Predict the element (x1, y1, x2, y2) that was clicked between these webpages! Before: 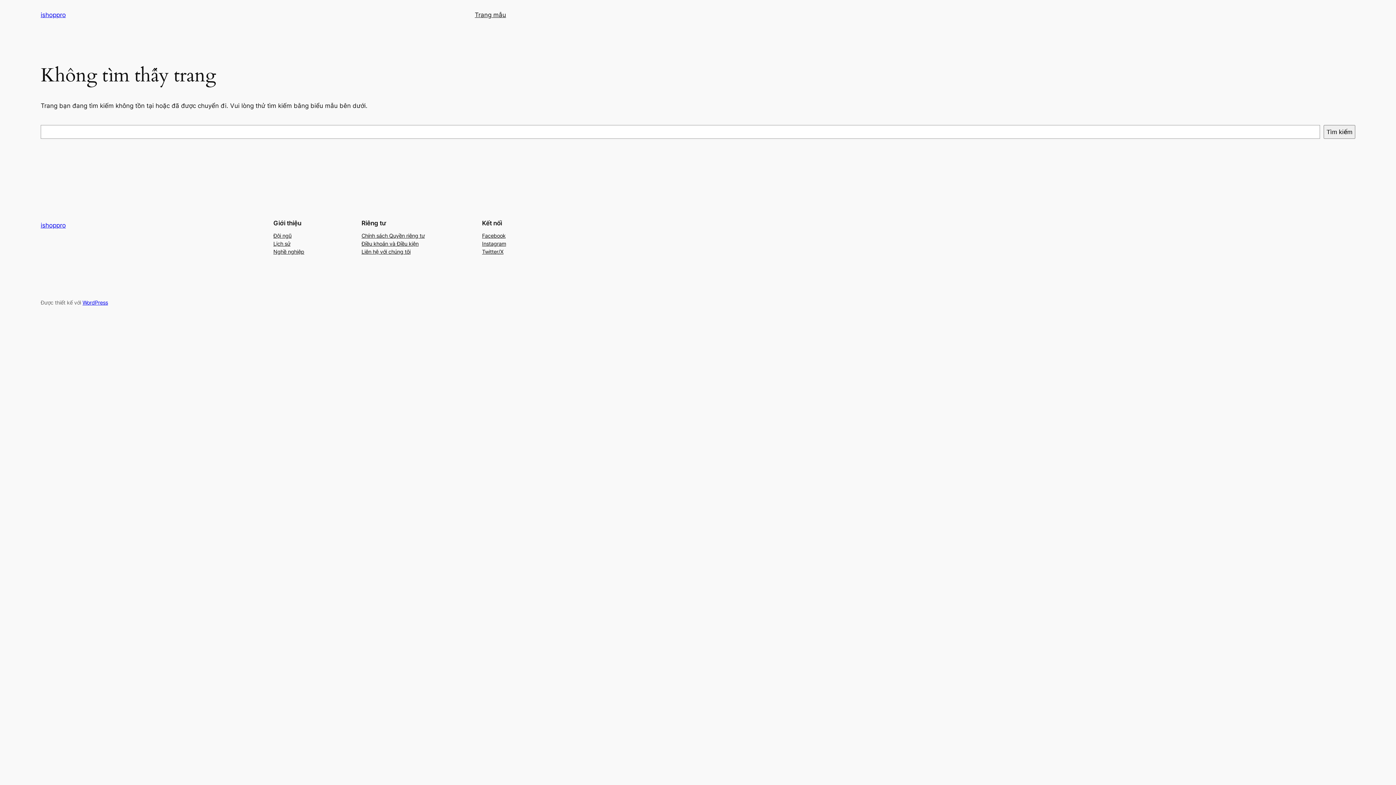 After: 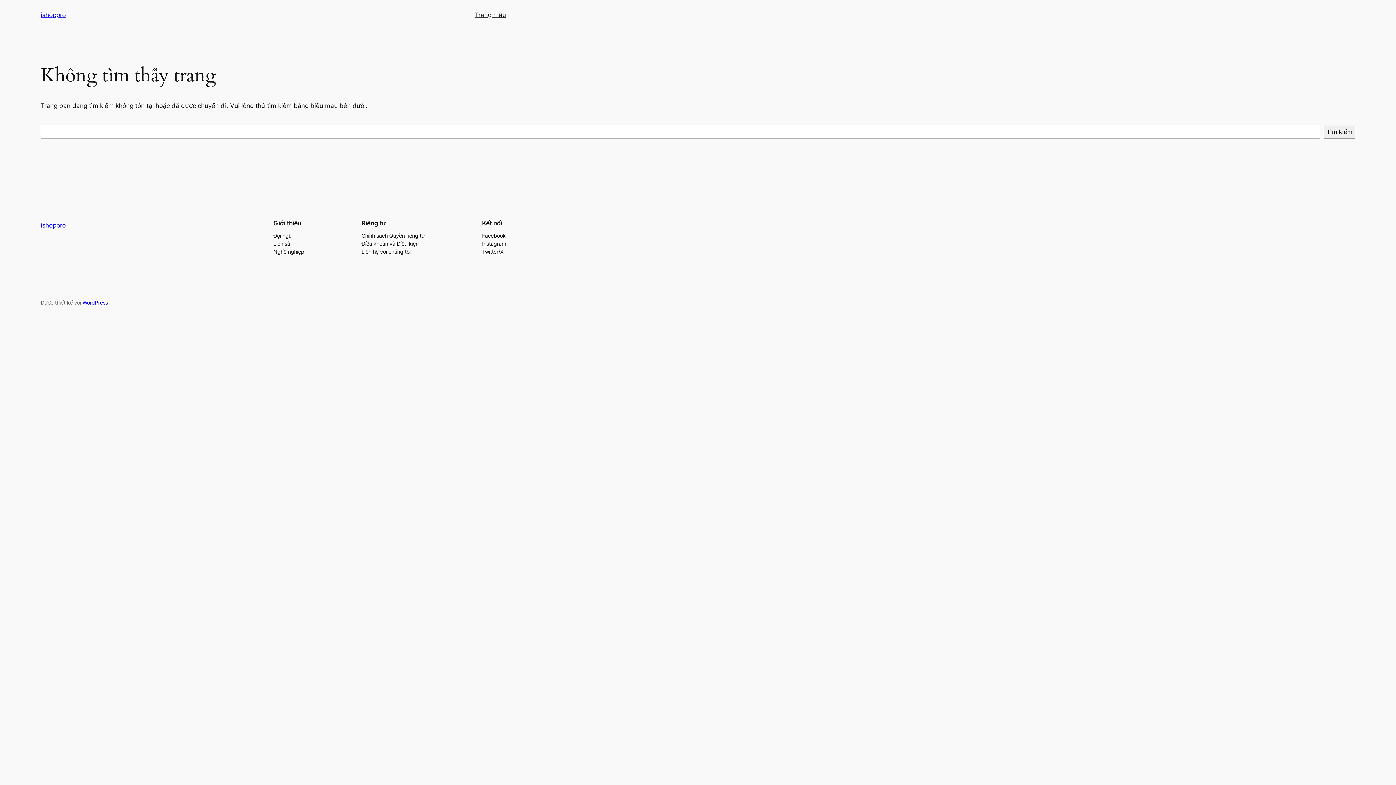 Action: bbox: (273, 239, 290, 247) label: Lịch sử